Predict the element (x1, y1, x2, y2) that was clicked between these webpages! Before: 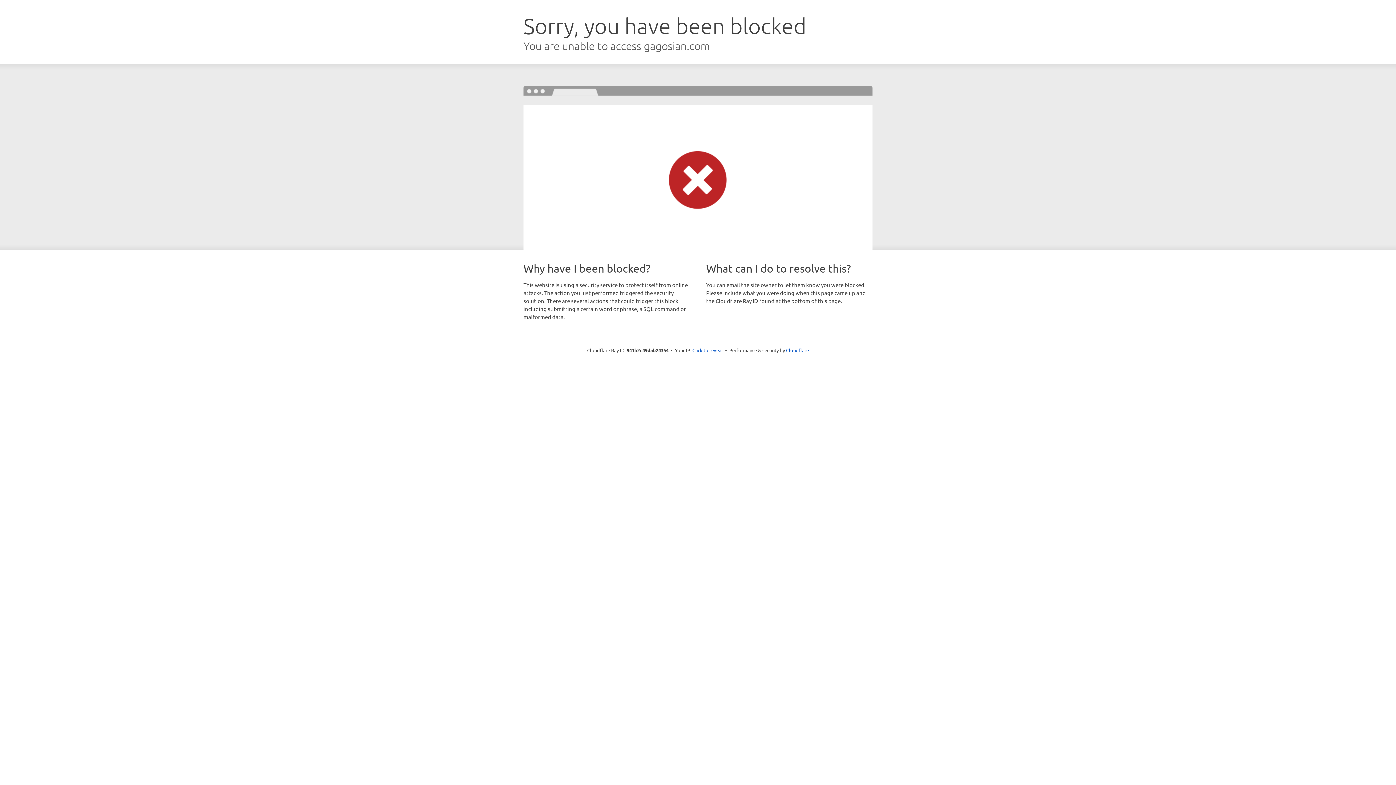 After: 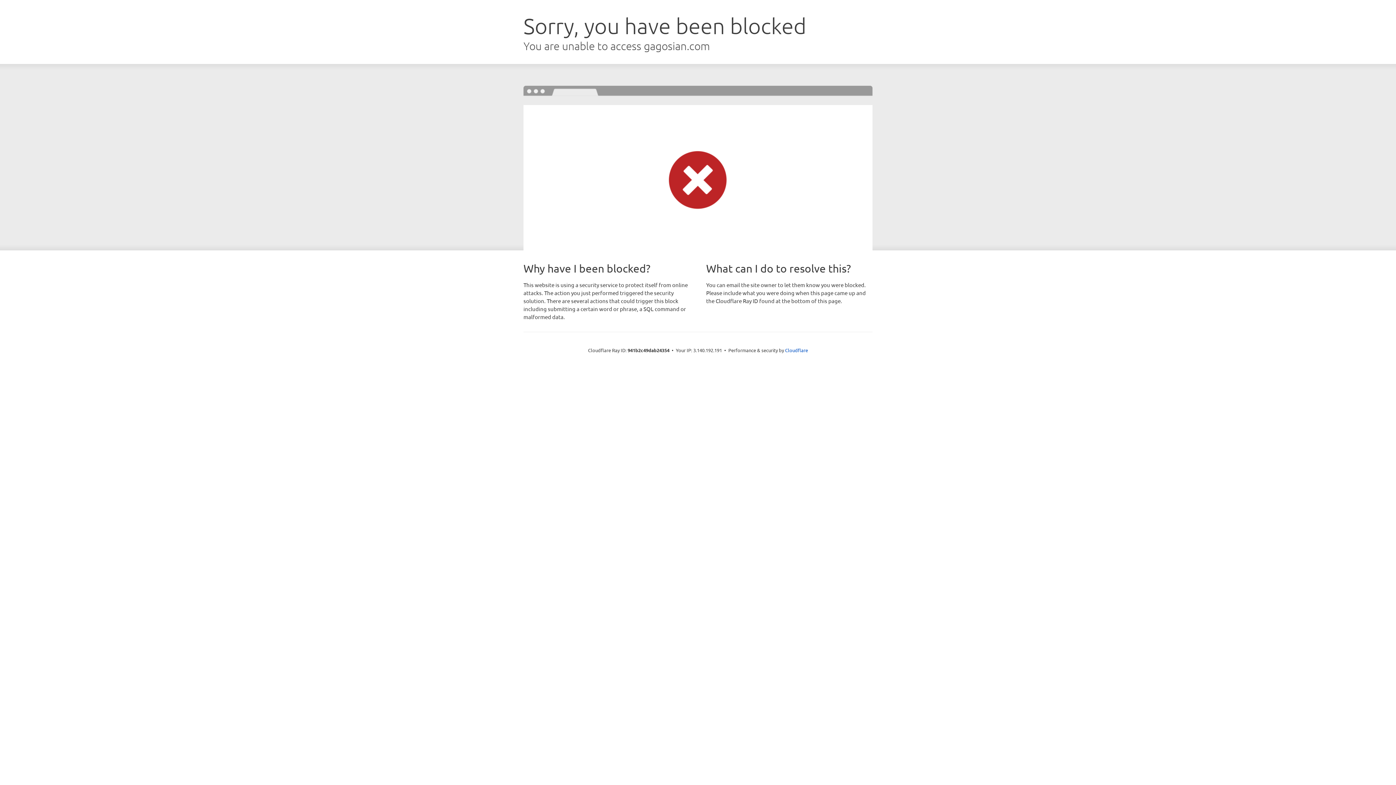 Action: bbox: (692, 346, 723, 353) label: Click to reveal